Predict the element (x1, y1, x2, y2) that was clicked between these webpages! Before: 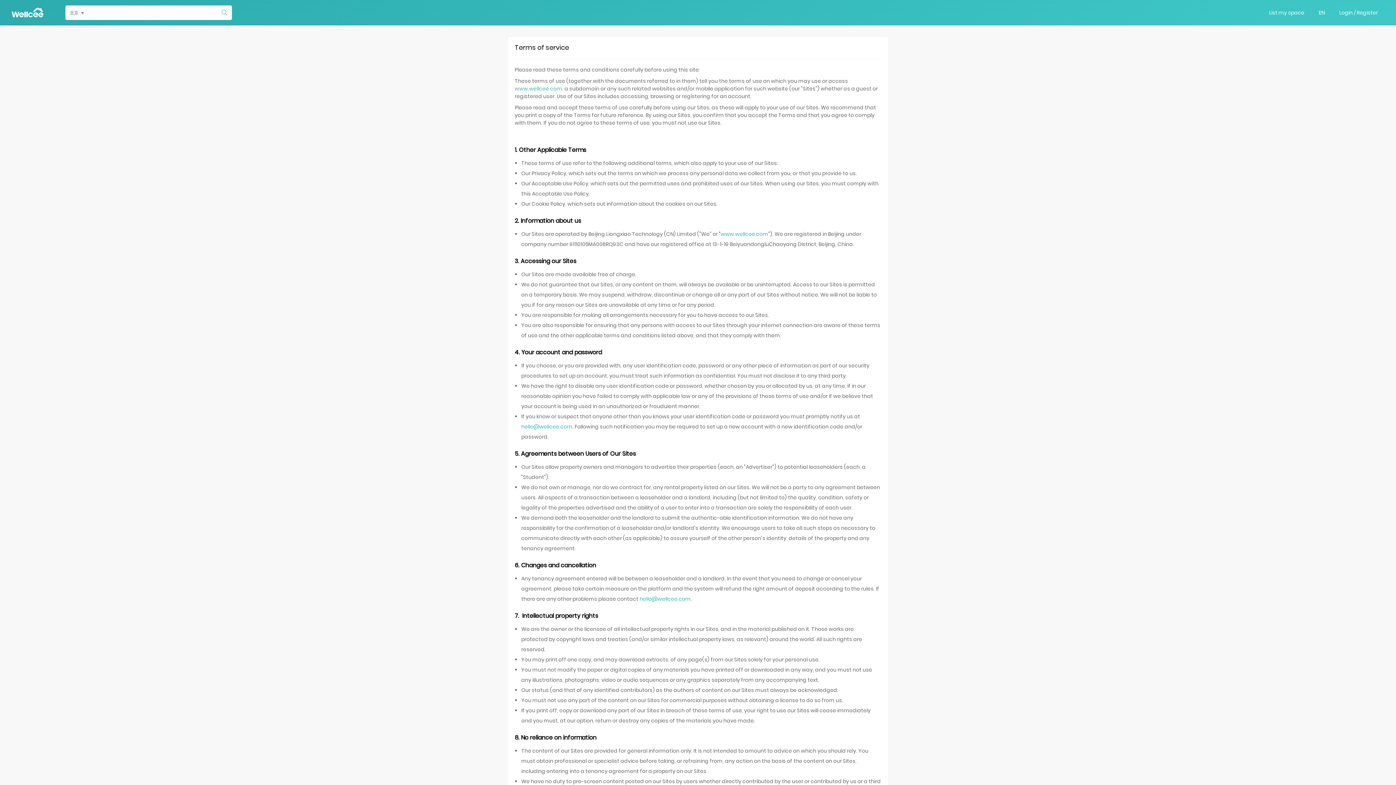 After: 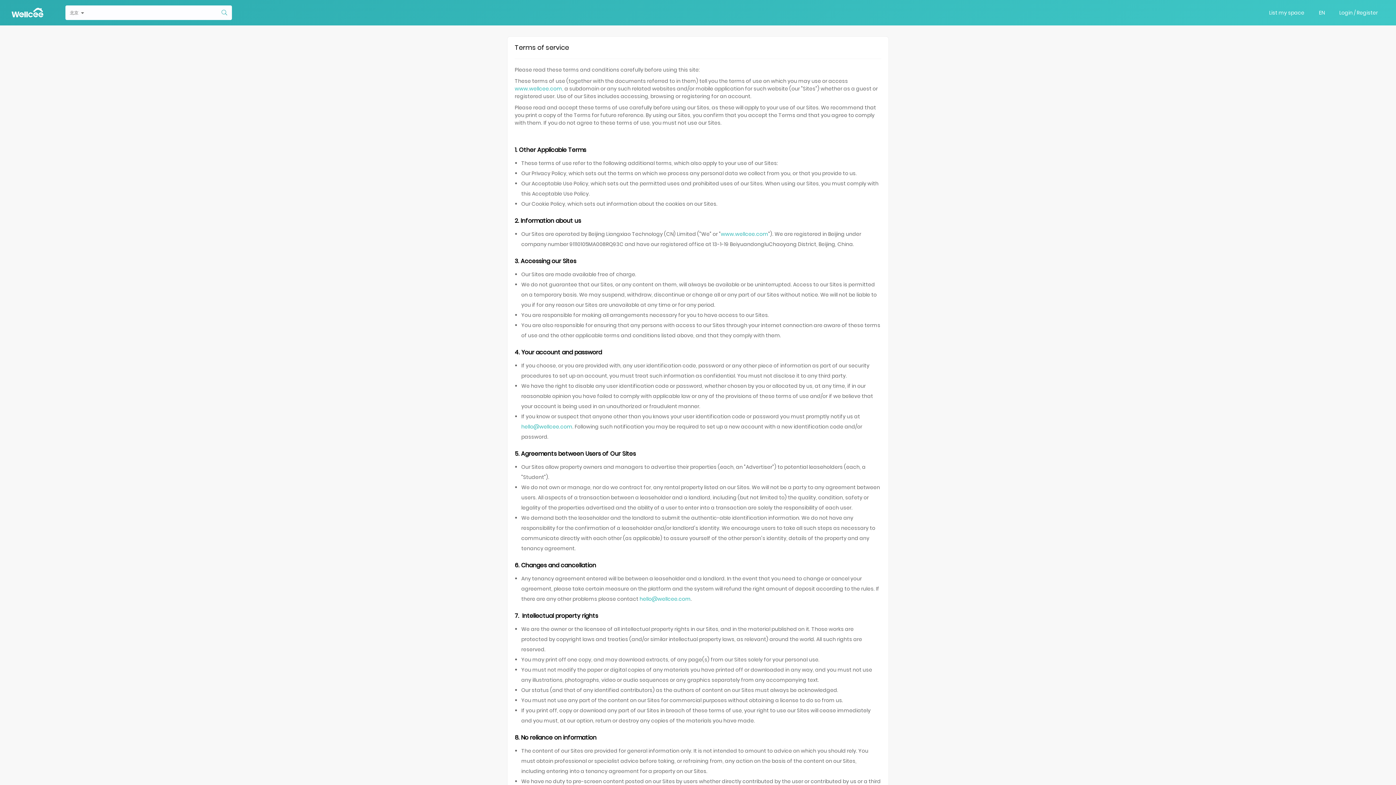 Action: bbox: (639, 594, 690, 604) label: hello@wellcee.com